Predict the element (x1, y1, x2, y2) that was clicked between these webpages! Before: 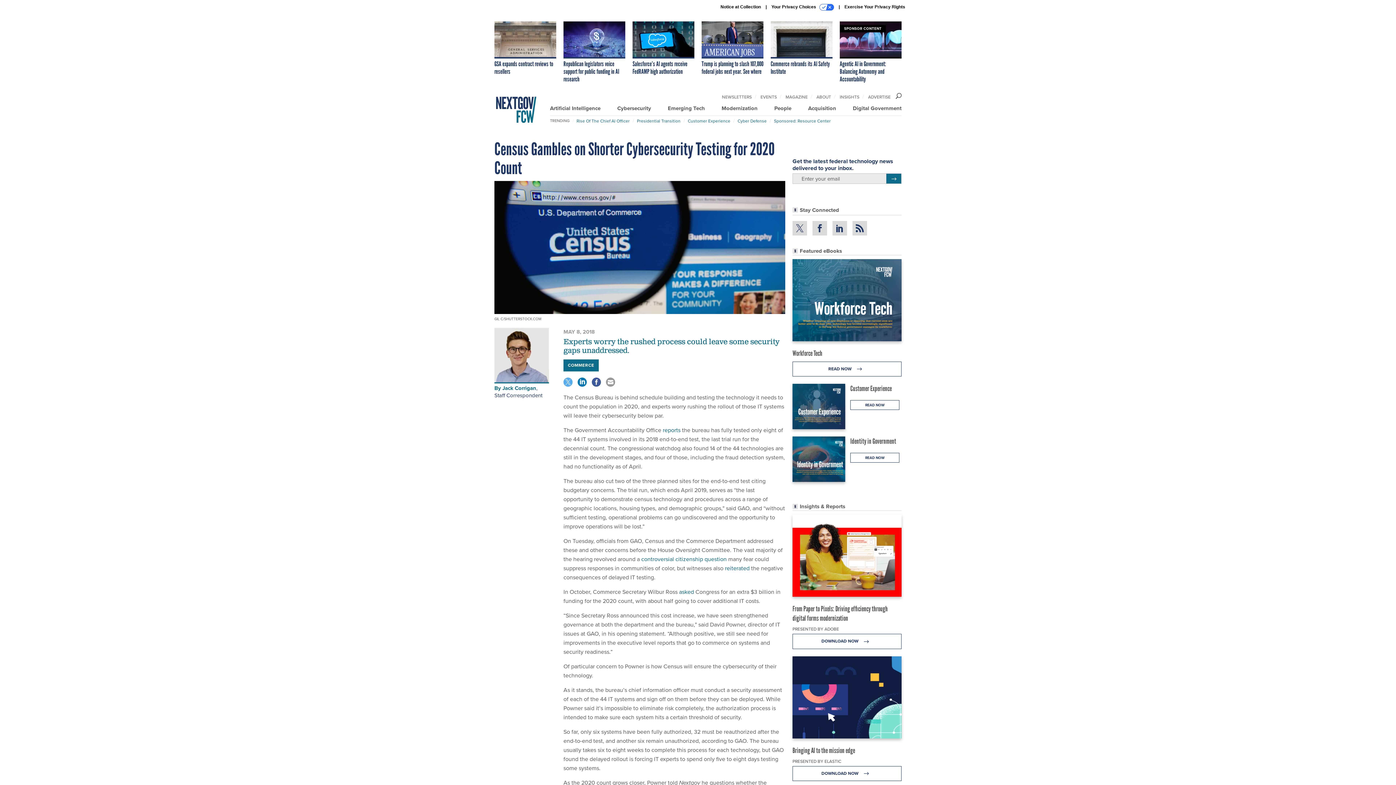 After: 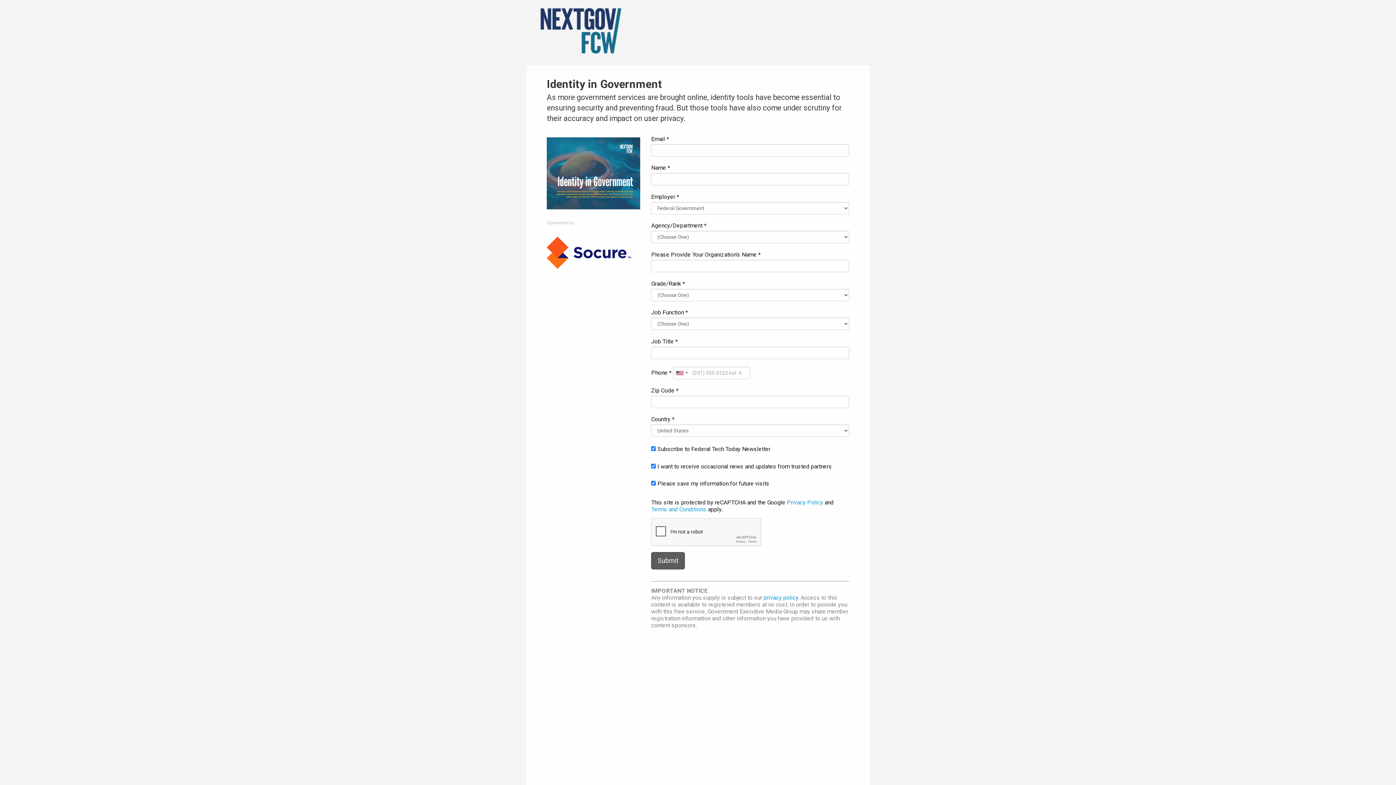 Action: label: READ NOW bbox: (850, 453, 899, 463)